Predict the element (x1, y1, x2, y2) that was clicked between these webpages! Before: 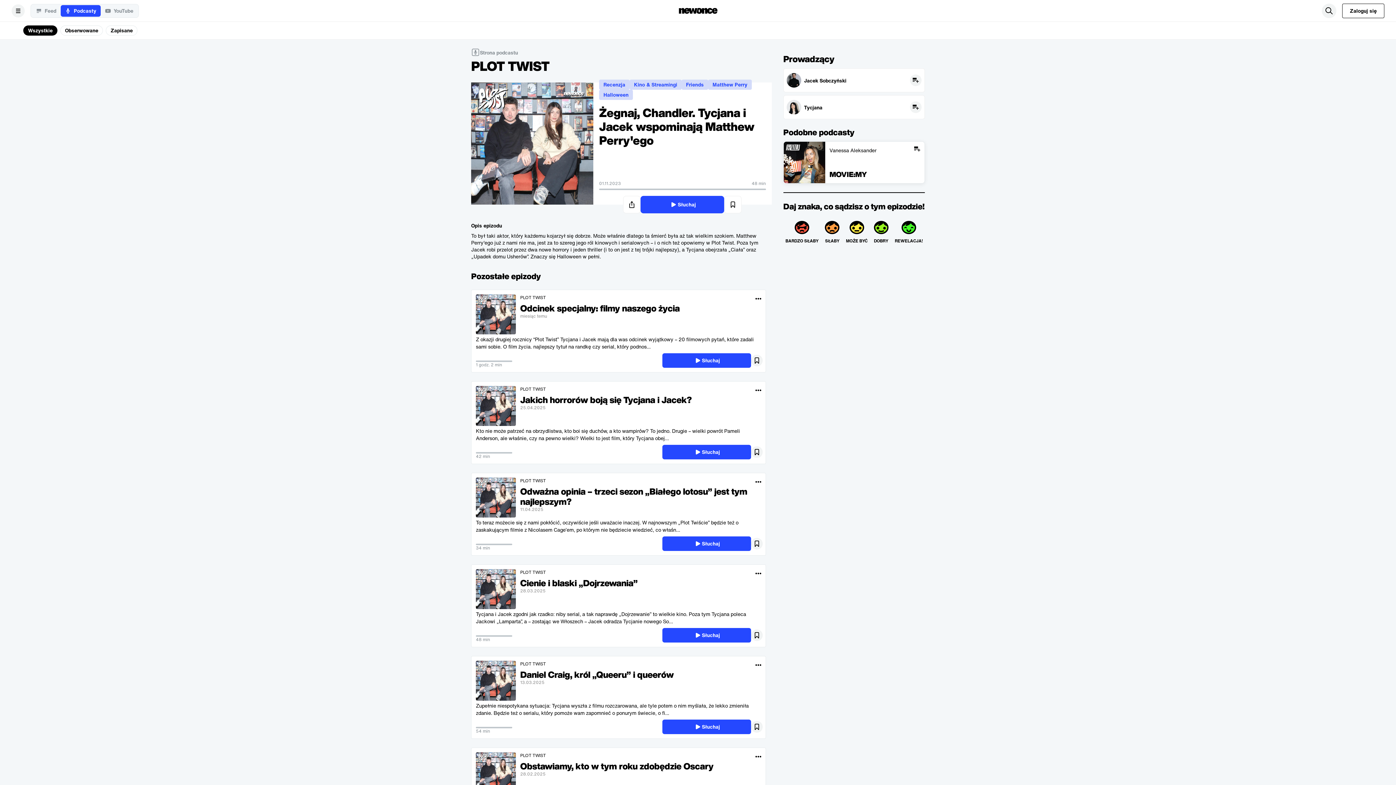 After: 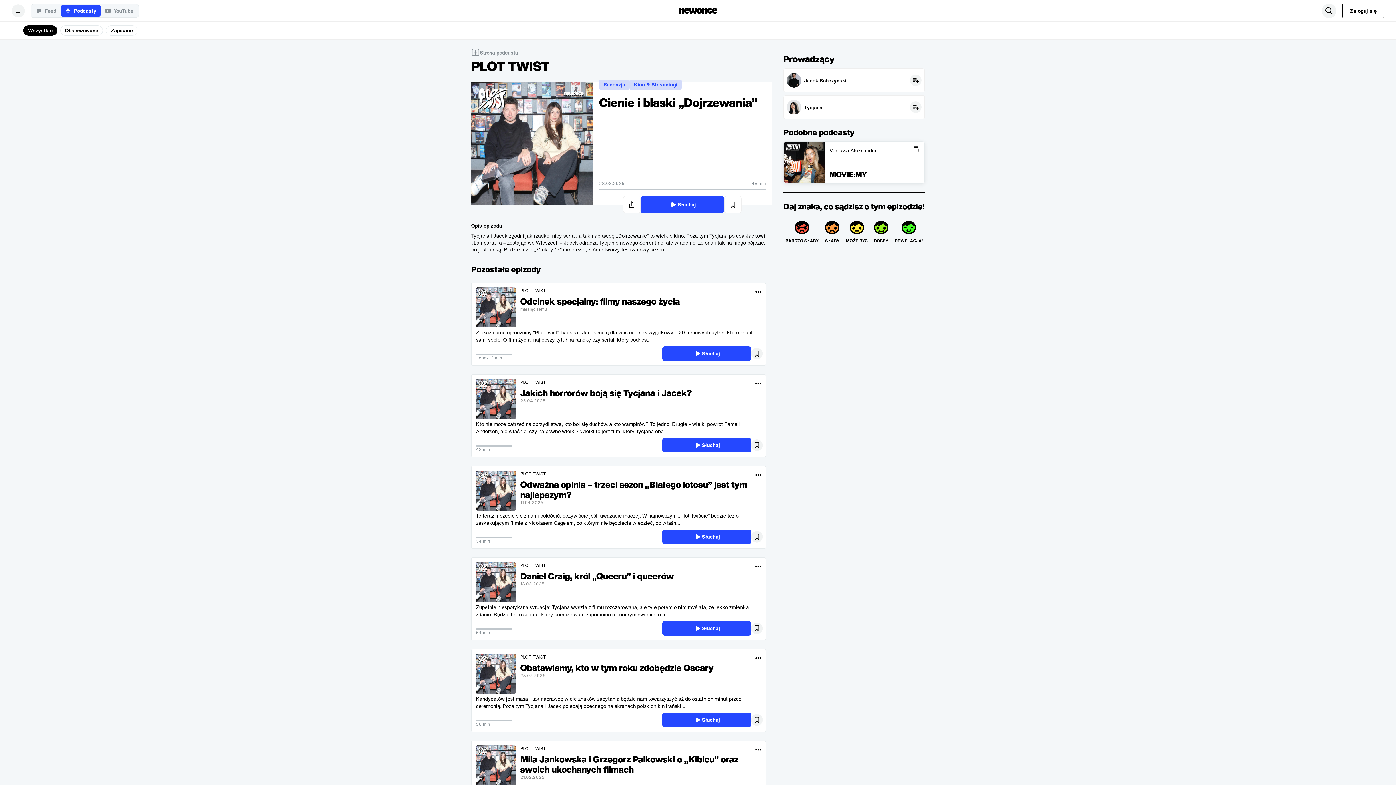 Action: bbox: (476, 569, 516, 609)